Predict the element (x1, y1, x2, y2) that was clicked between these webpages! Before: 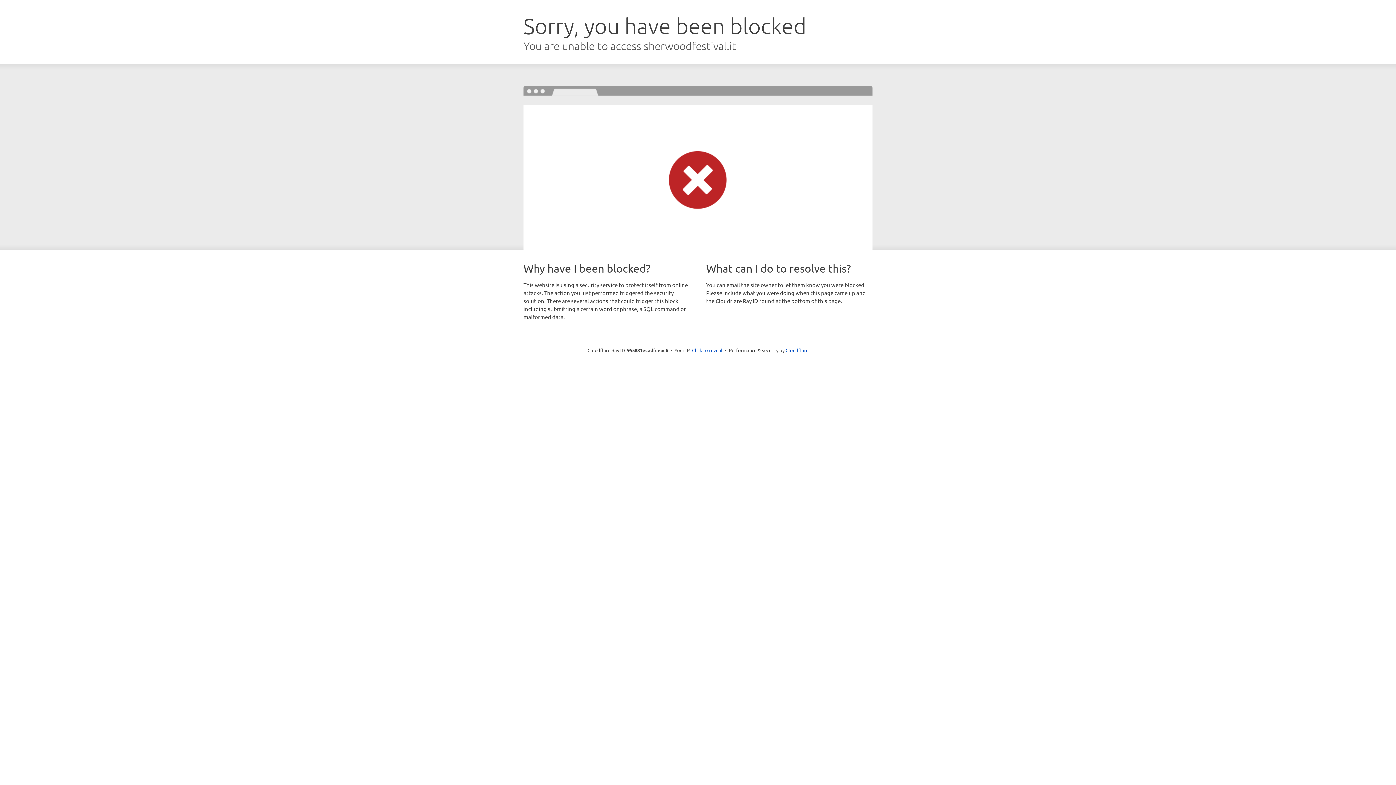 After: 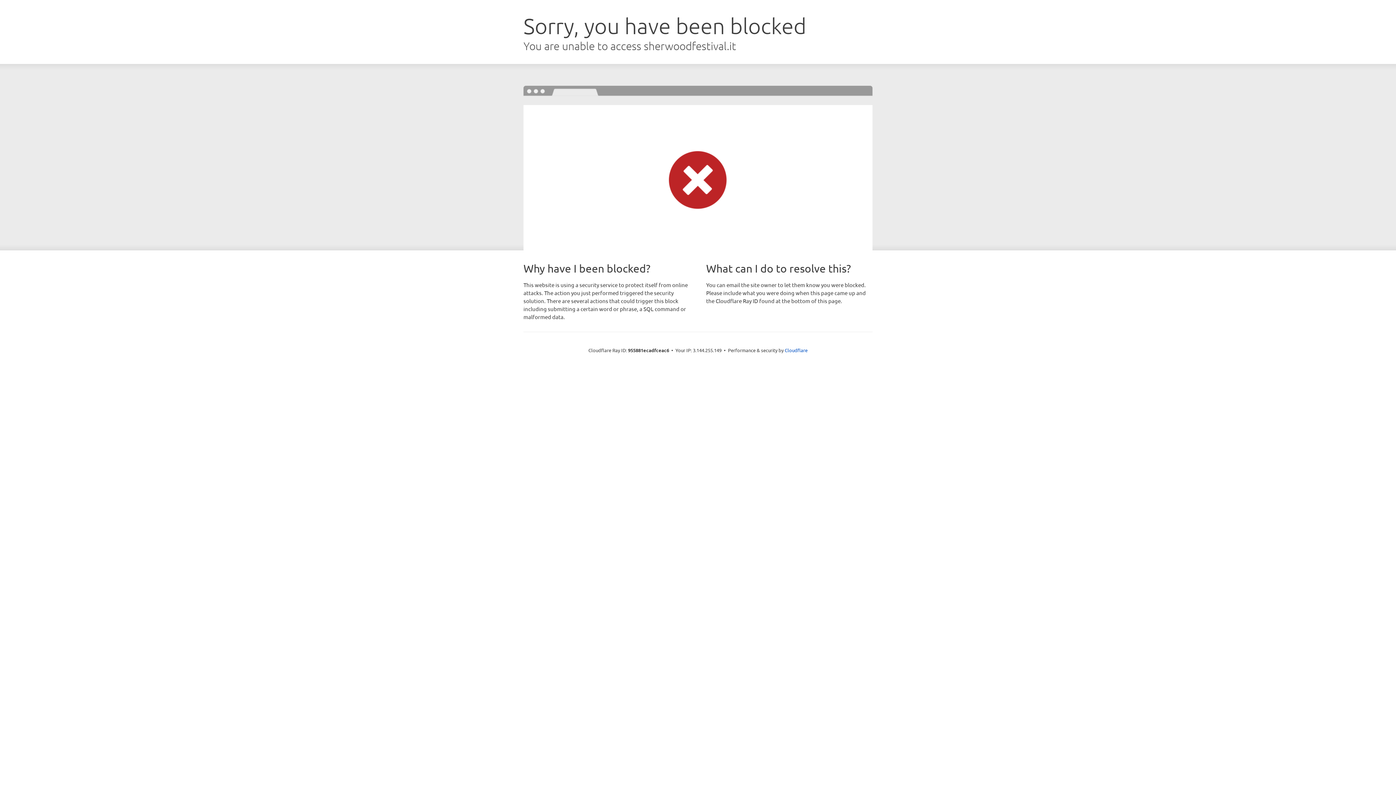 Action: label: Click to reveal bbox: (692, 346, 722, 353)